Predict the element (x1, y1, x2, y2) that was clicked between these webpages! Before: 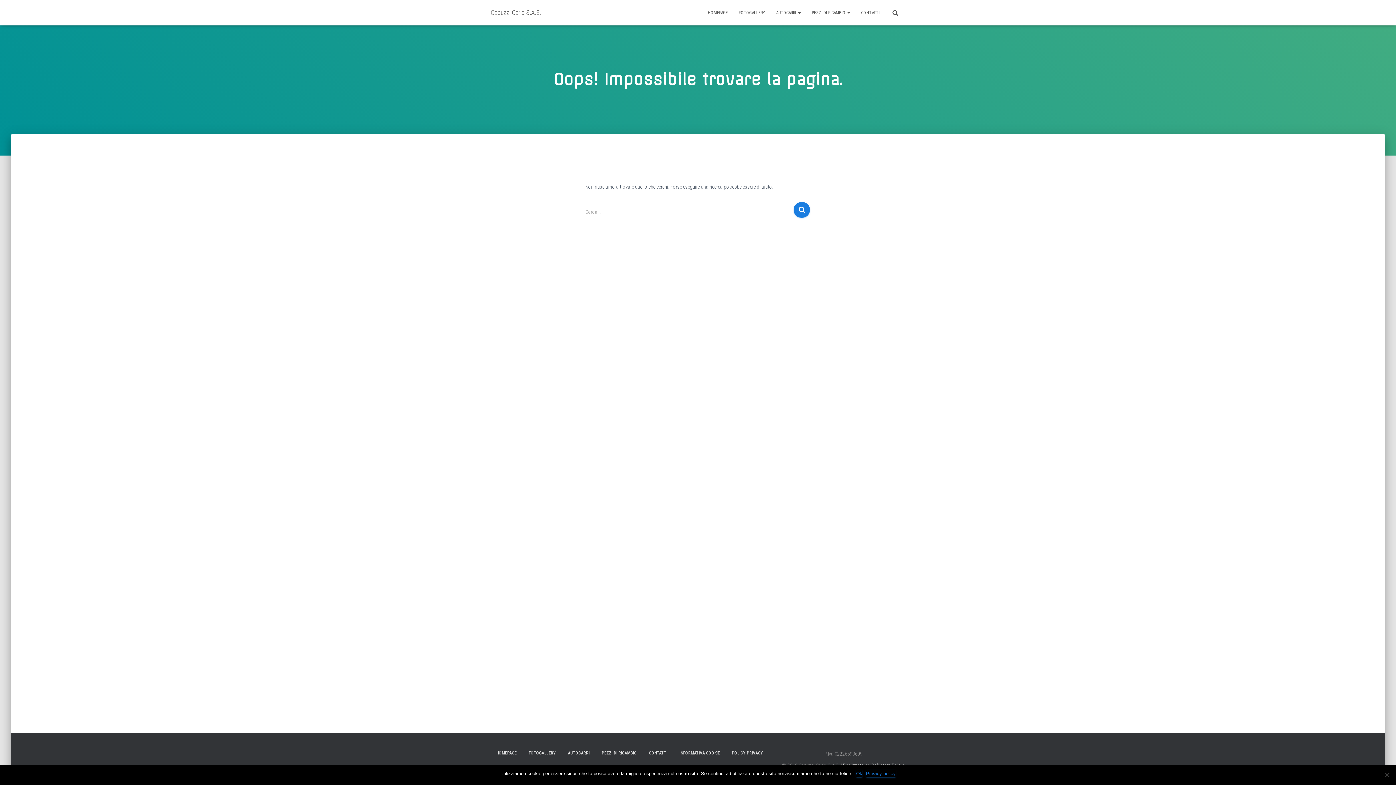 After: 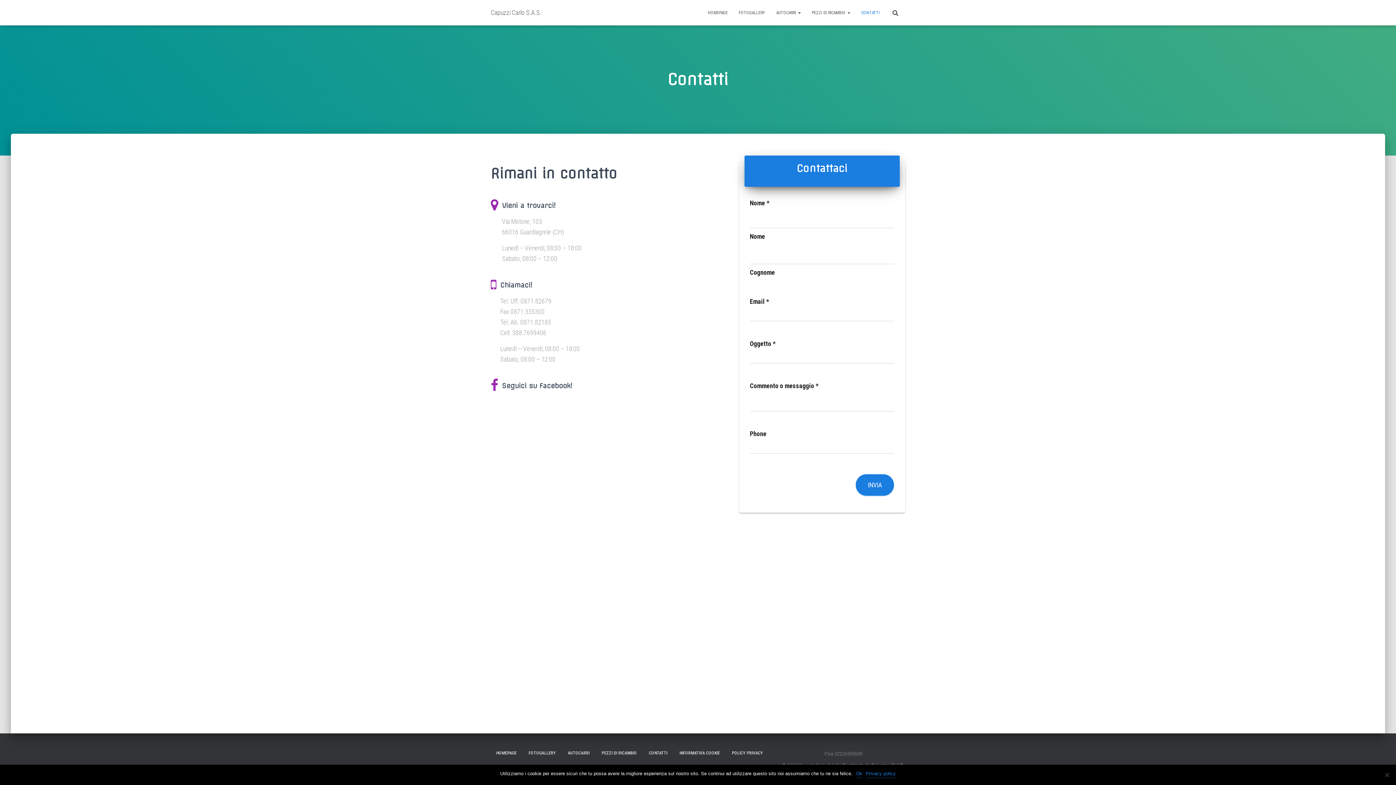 Action: bbox: (856, 3, 885, 21) label: CONTATTI